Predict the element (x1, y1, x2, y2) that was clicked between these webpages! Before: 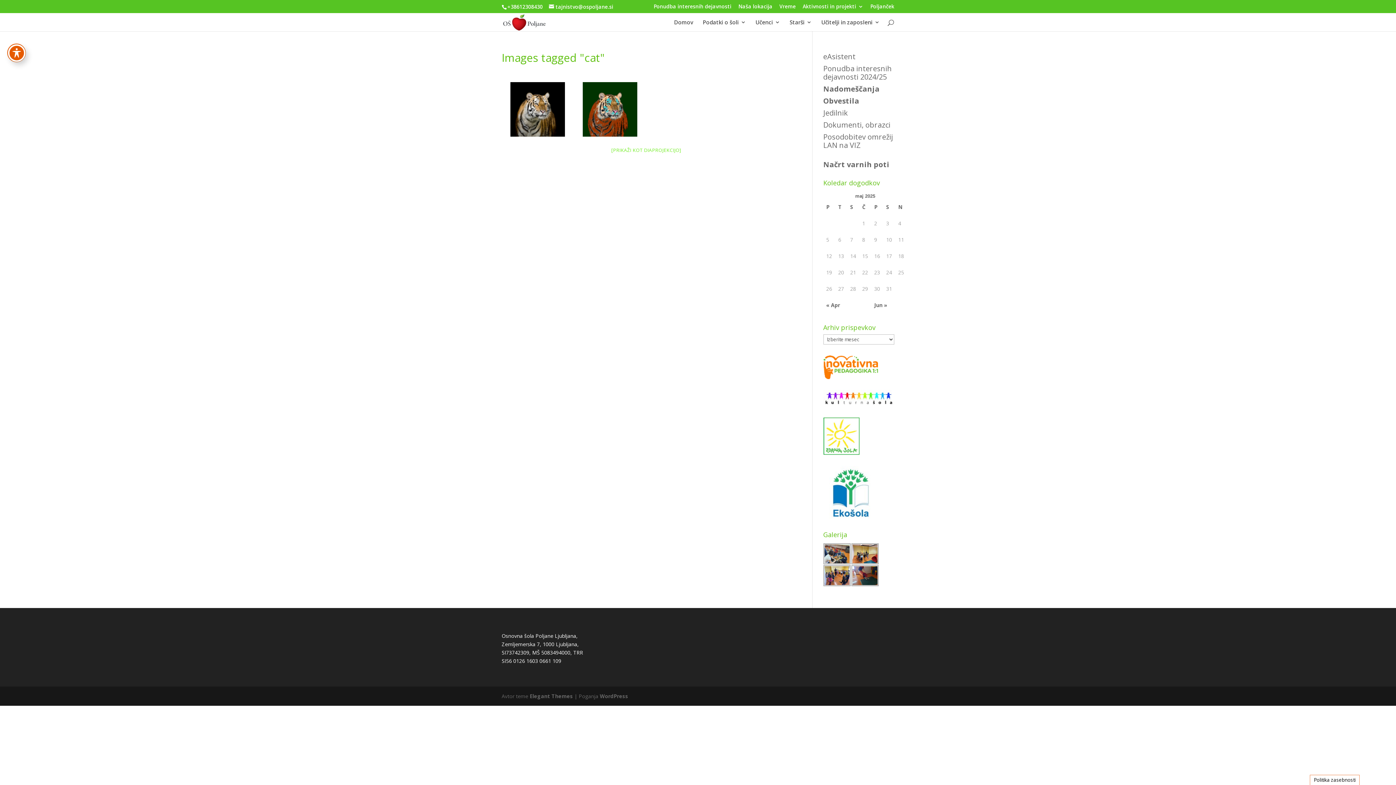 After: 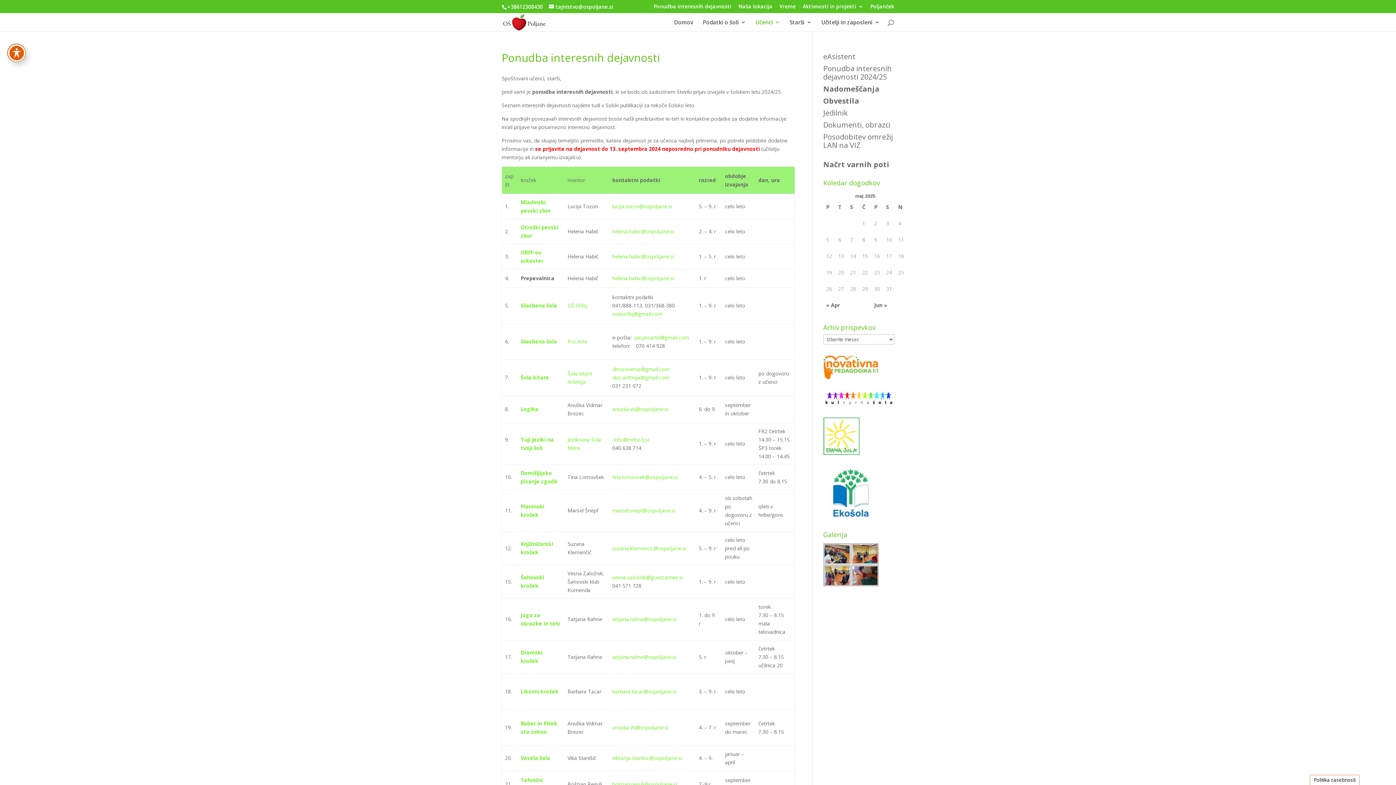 Action: label: Ponudba interesnih dejavnosti bbox: (653, 3, 731, 12)